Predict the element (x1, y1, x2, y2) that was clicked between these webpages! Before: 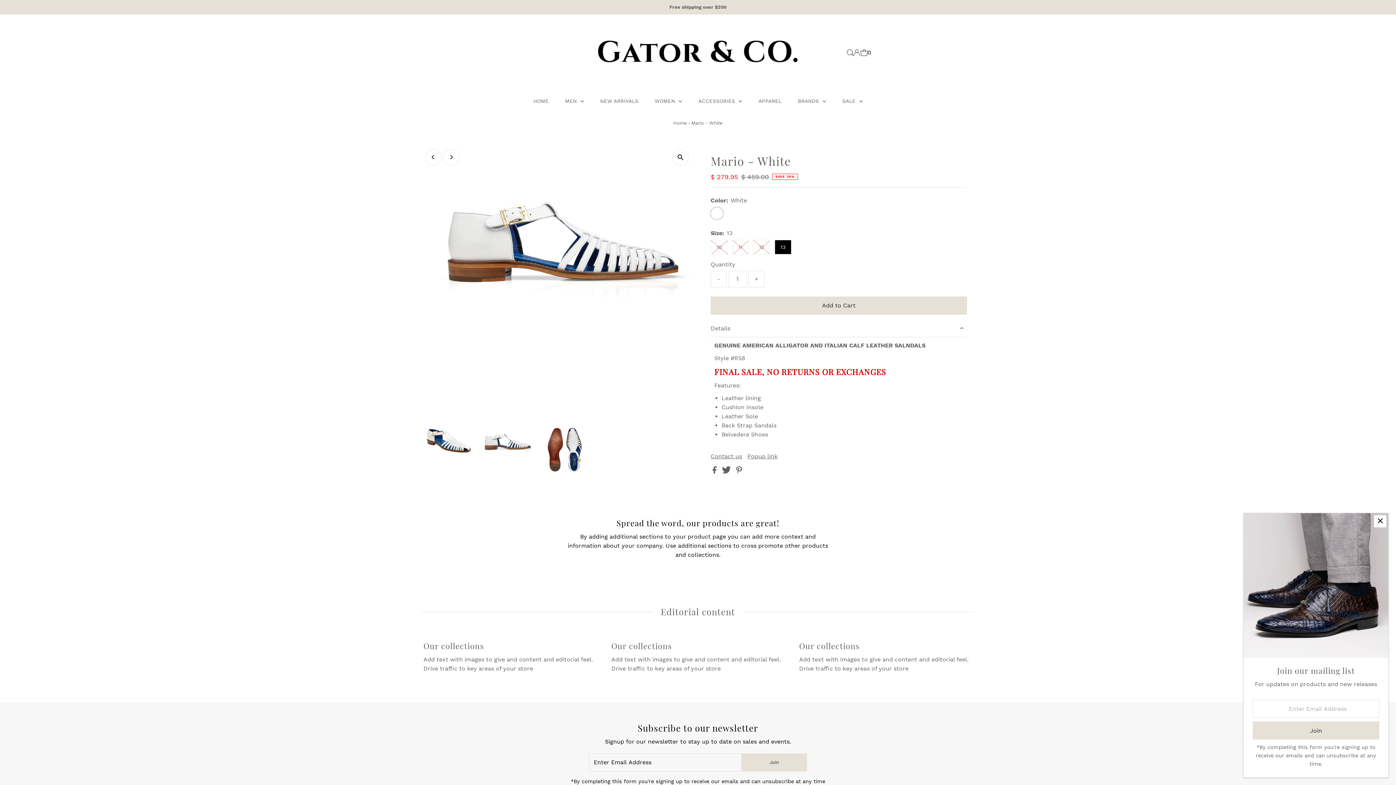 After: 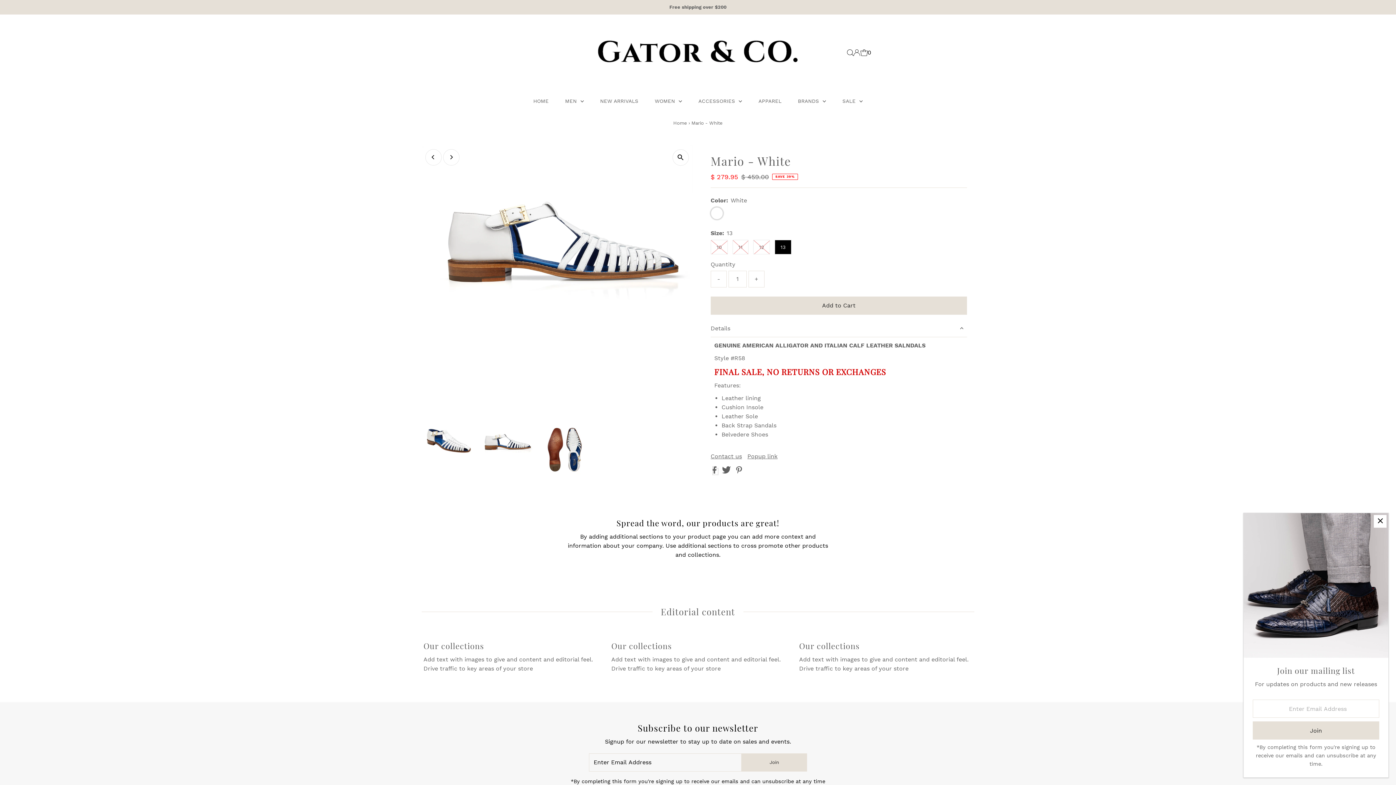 Action: bbox: (712, 468, 718, 475) label:  